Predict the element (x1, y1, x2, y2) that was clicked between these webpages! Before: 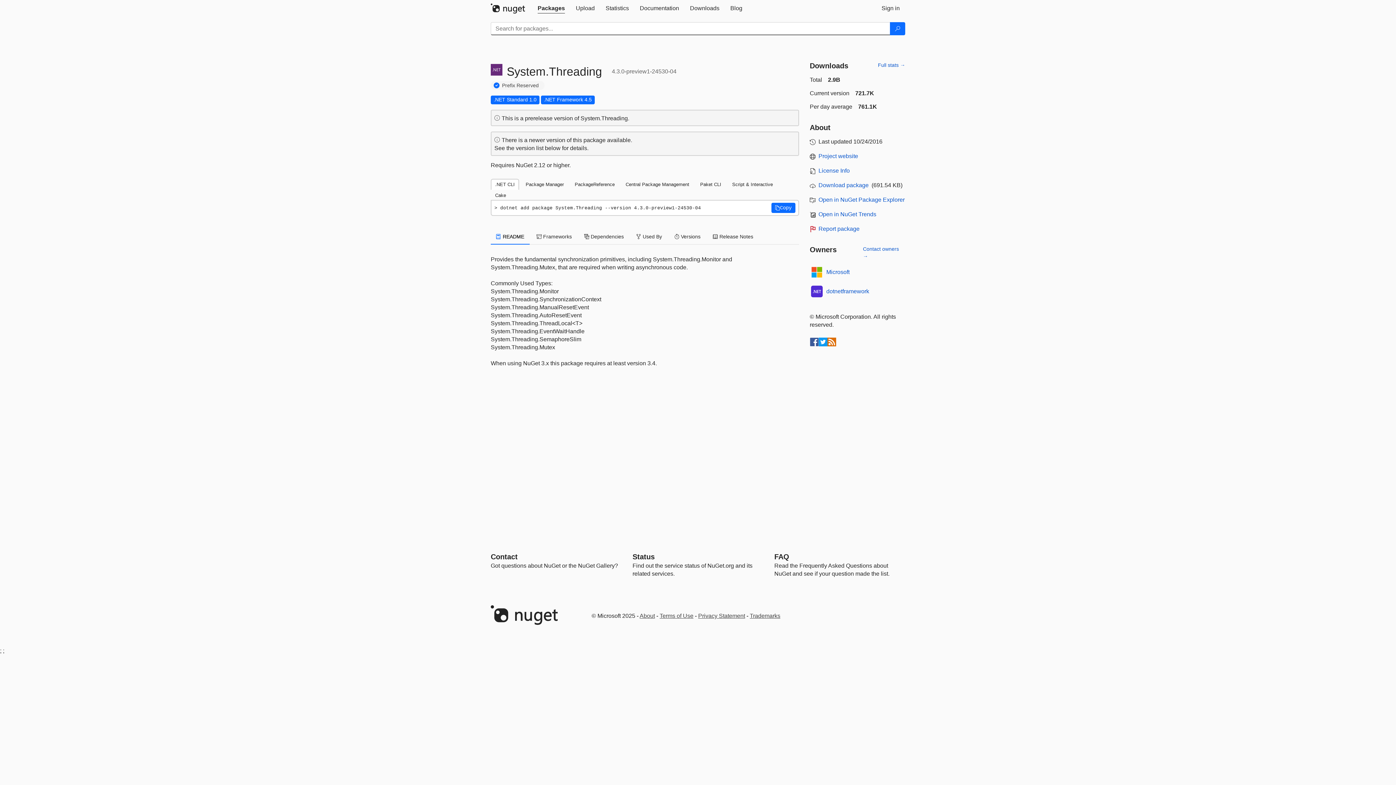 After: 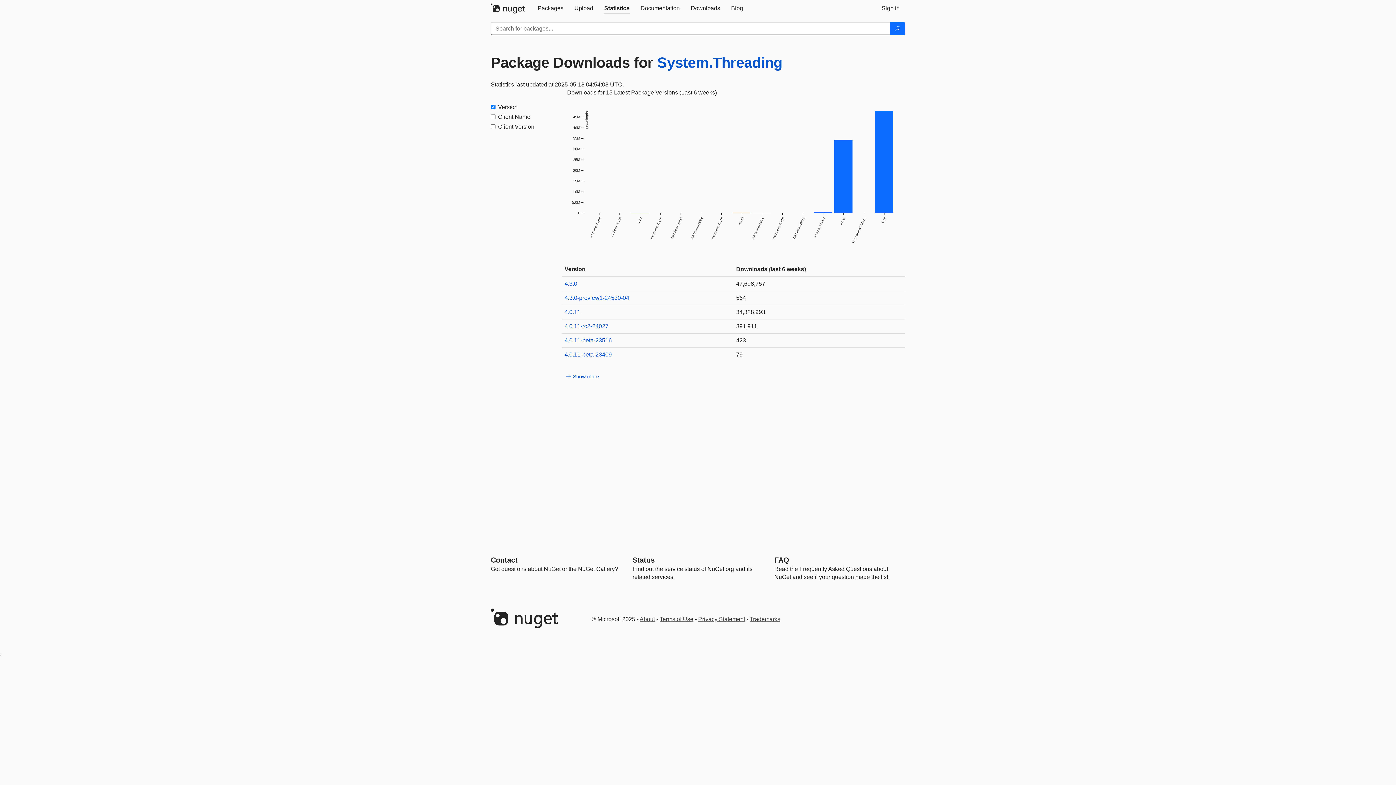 Action: bbox: (878, 61, 905, 68) label: Full stats →